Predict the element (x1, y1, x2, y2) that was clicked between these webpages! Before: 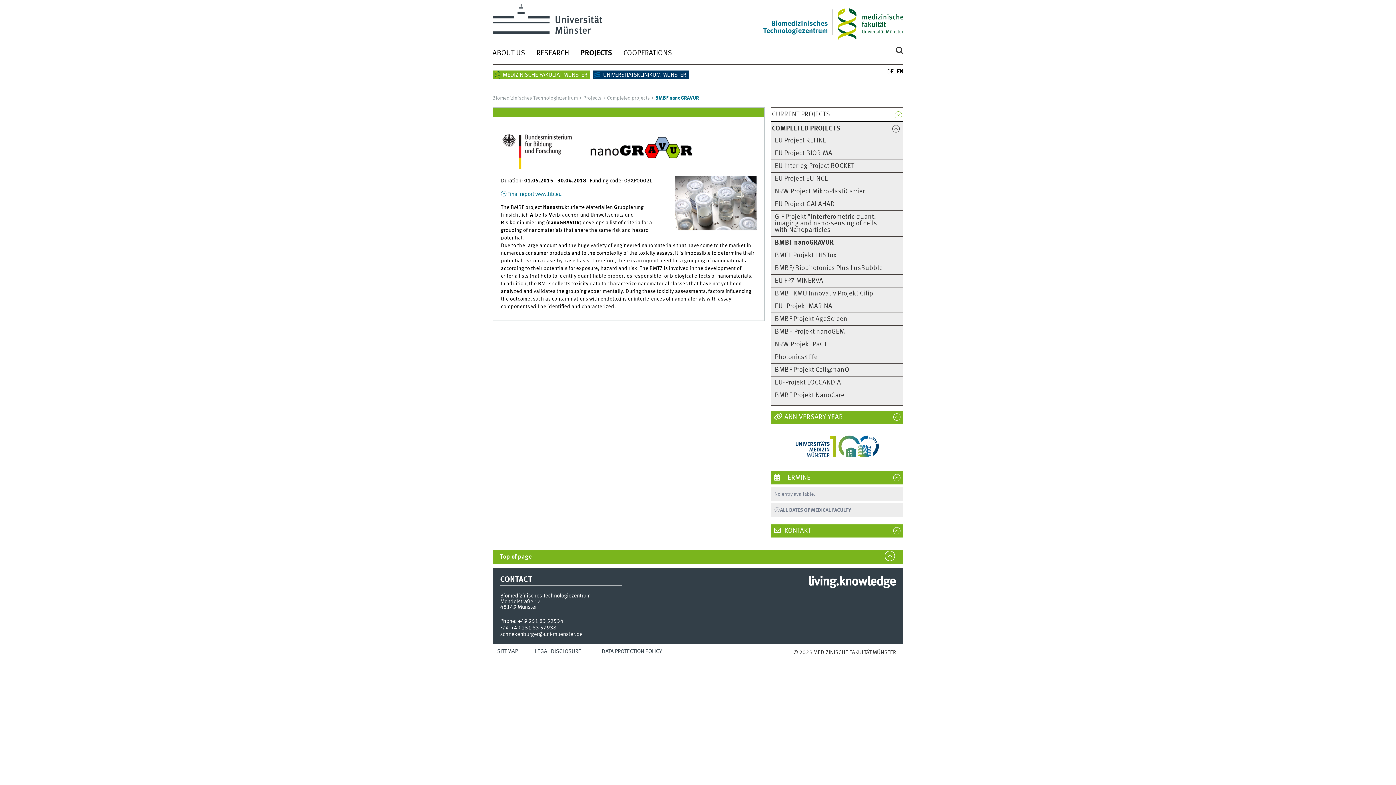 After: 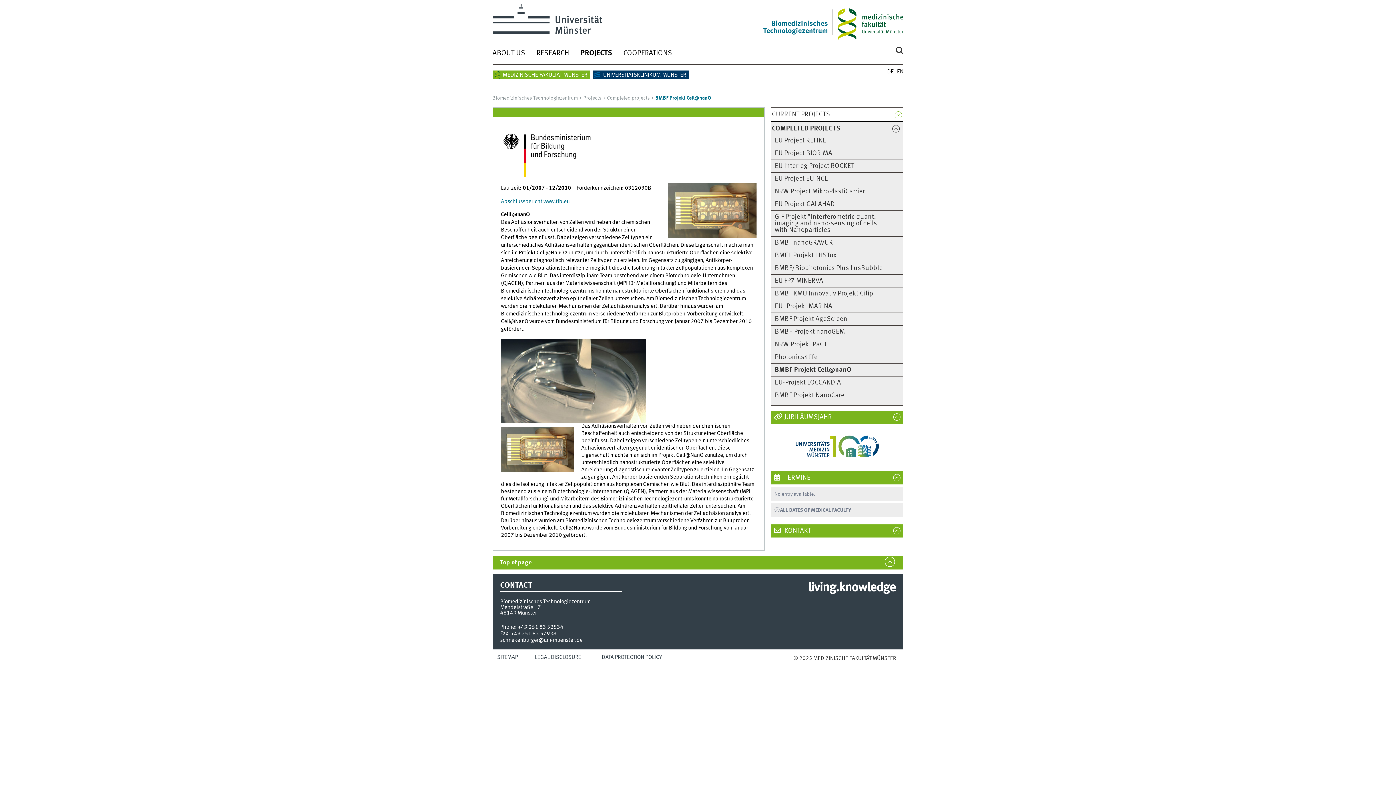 Action: bbox: (772, 366, 890, 373) label: BMBF Projekt Cell@nanO